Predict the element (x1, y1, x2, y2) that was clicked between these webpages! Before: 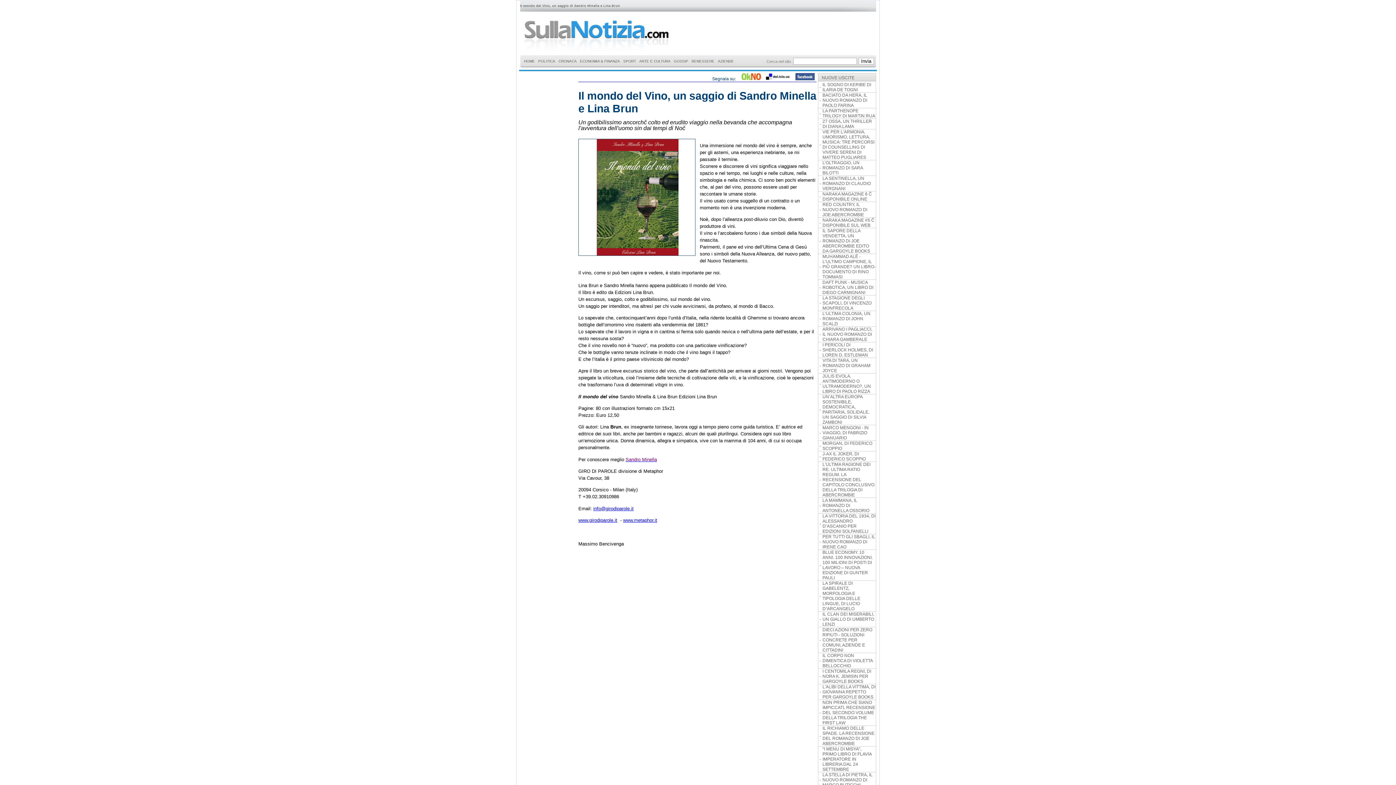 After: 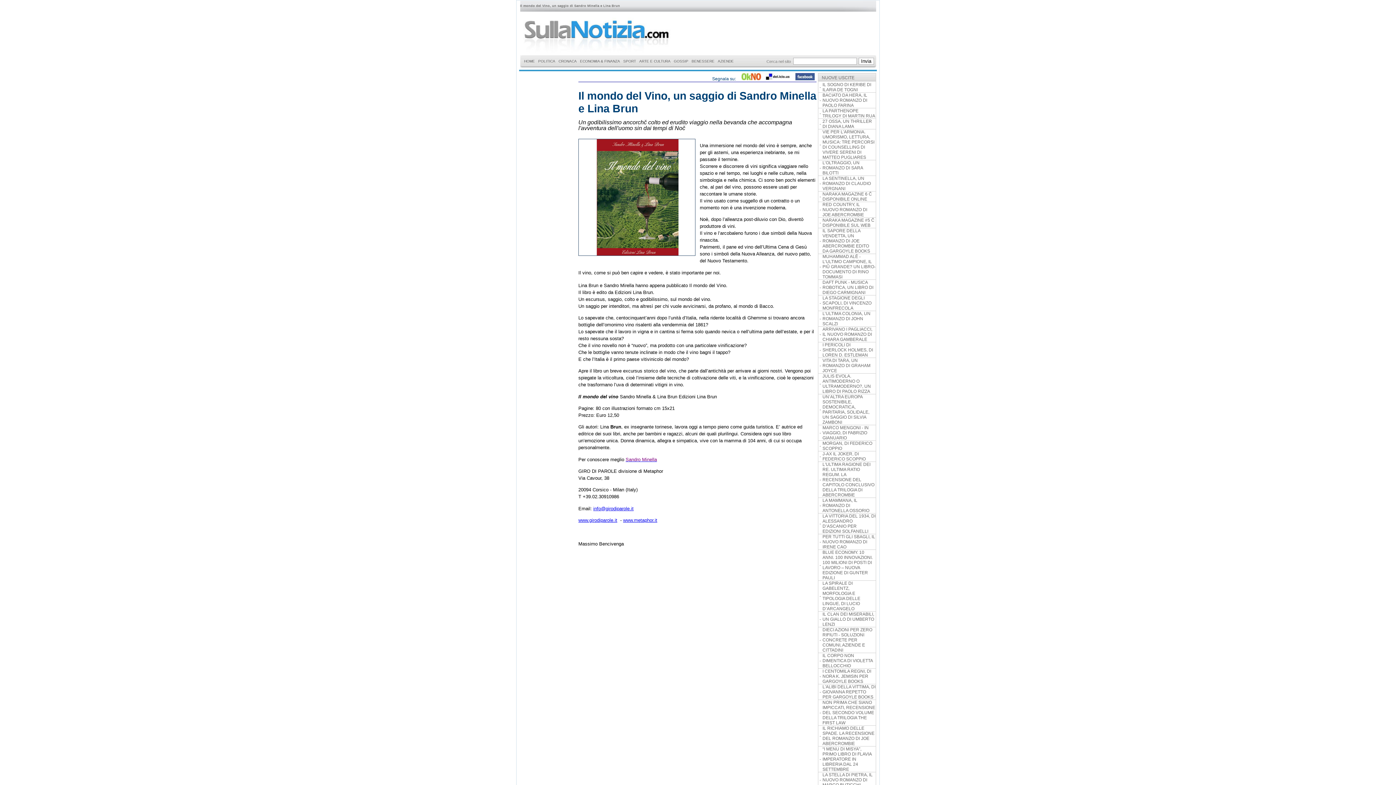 Action: bbox: (593, 506, 633, 511) label: info@girodiparole.it